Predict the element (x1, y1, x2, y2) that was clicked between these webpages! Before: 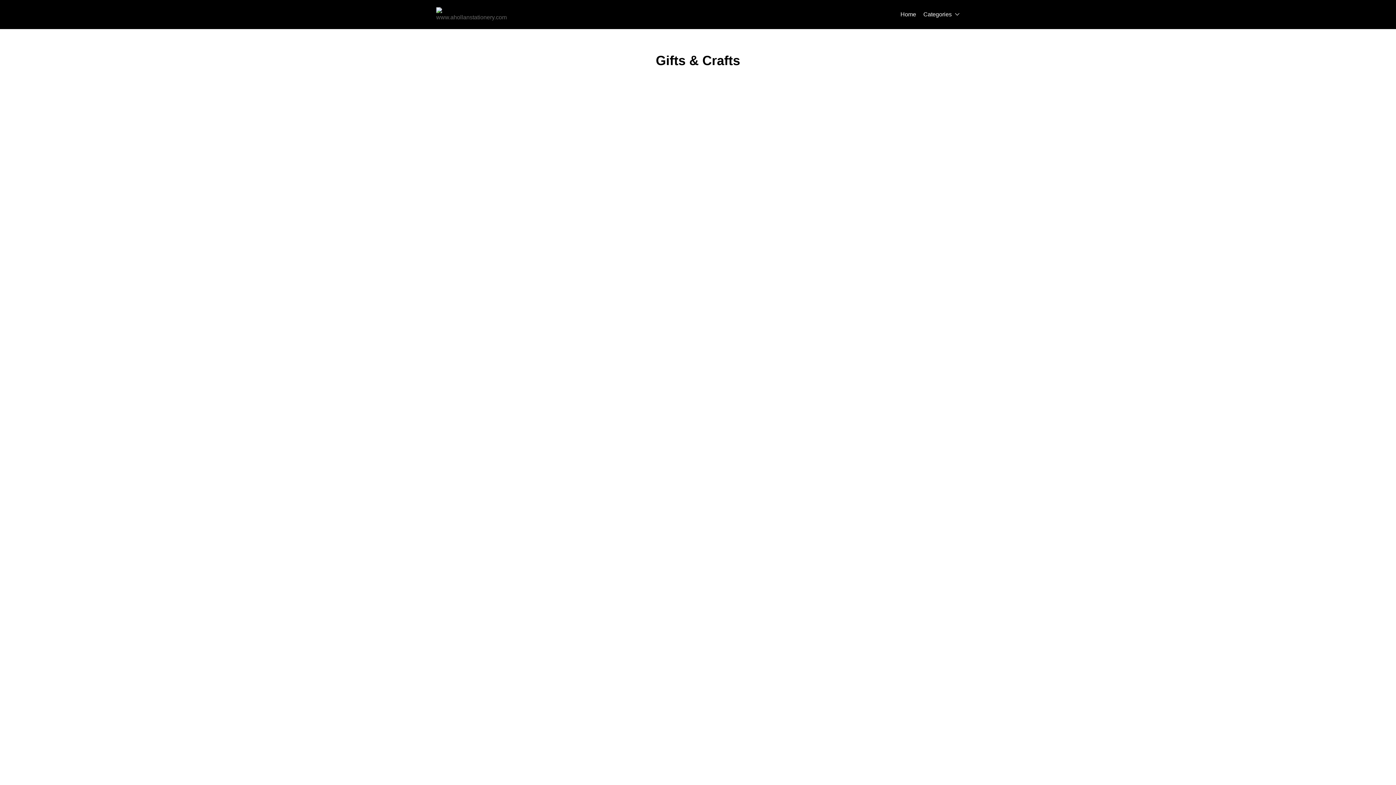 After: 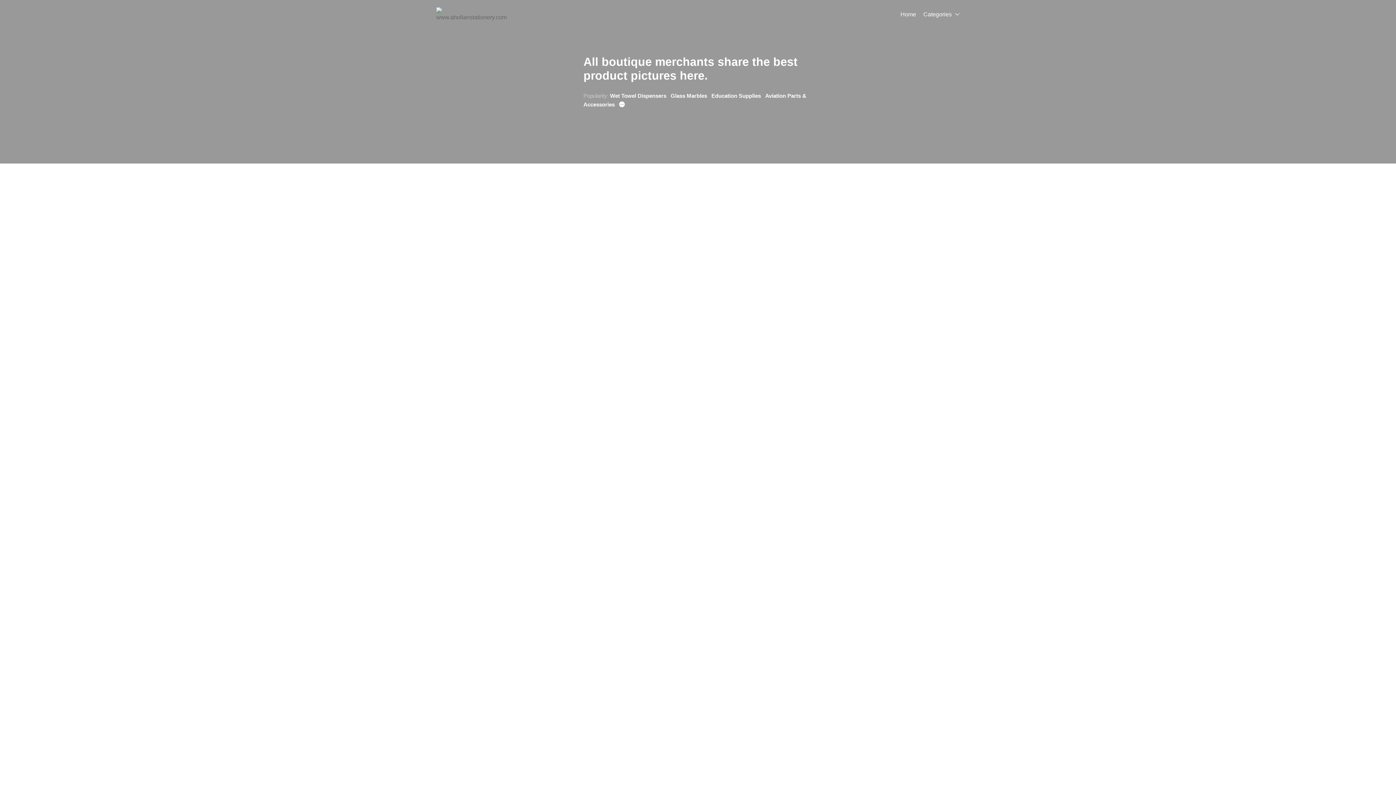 Action: label: Home bbox: (900, 10, 916, 18)